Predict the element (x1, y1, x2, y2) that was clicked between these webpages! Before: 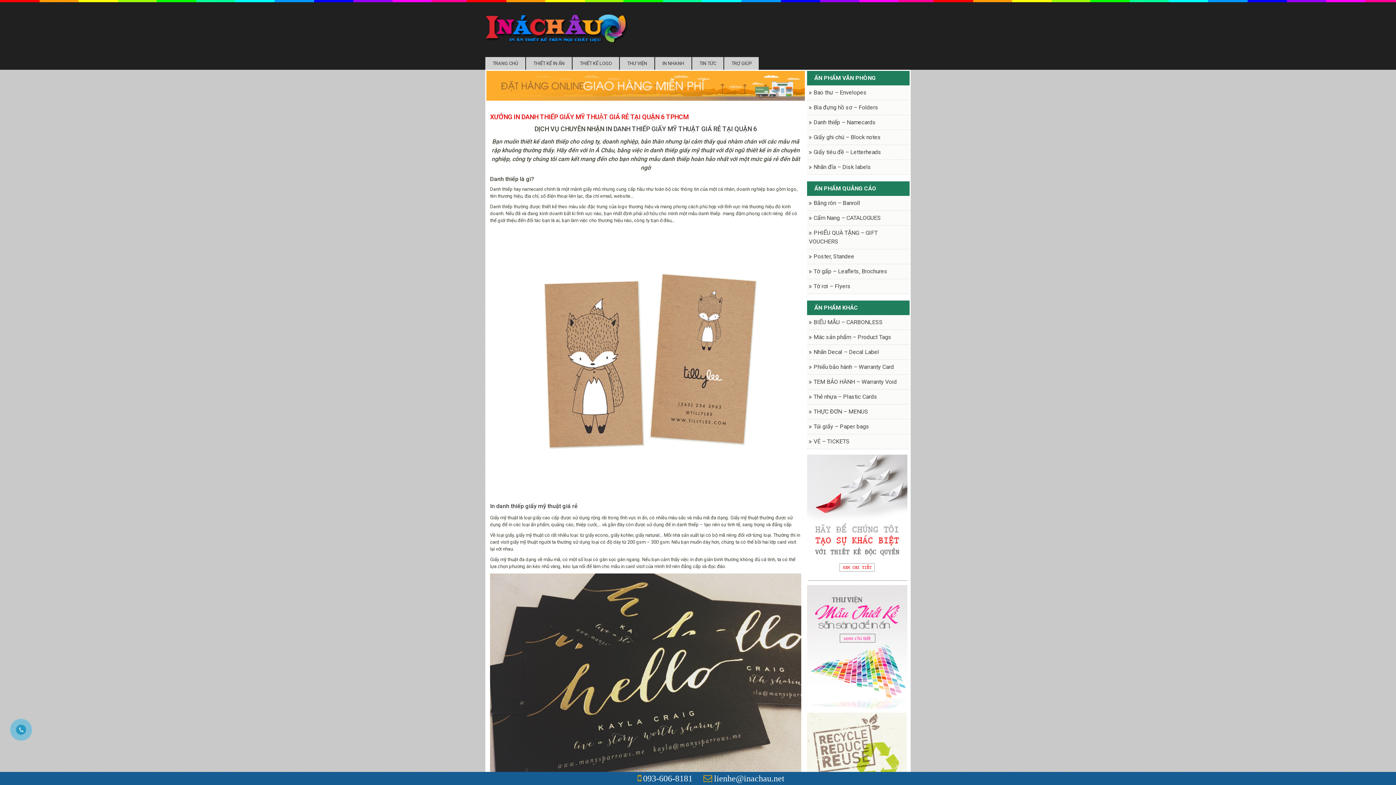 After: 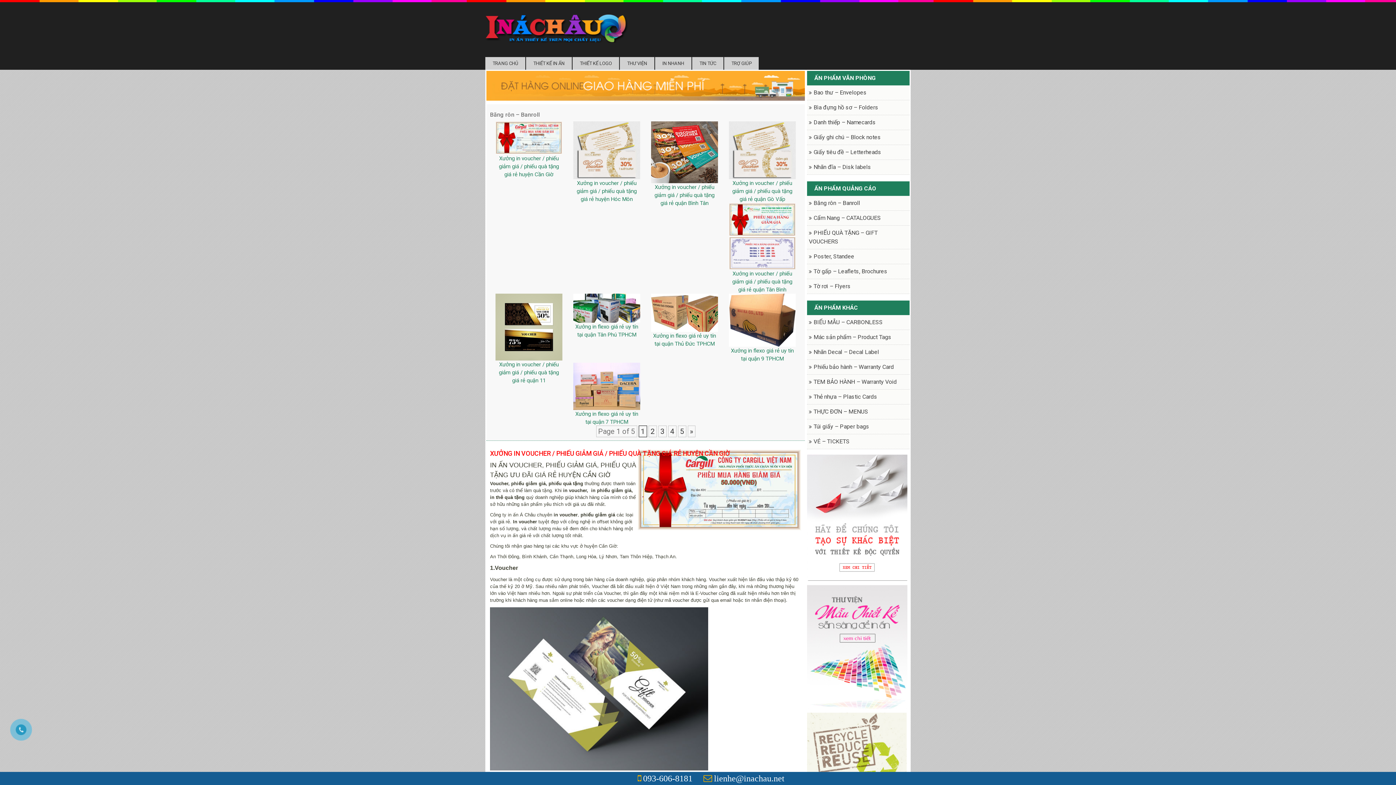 Action: label: Băng rôn – Banroll bbox: (807, 196, 909, 210)